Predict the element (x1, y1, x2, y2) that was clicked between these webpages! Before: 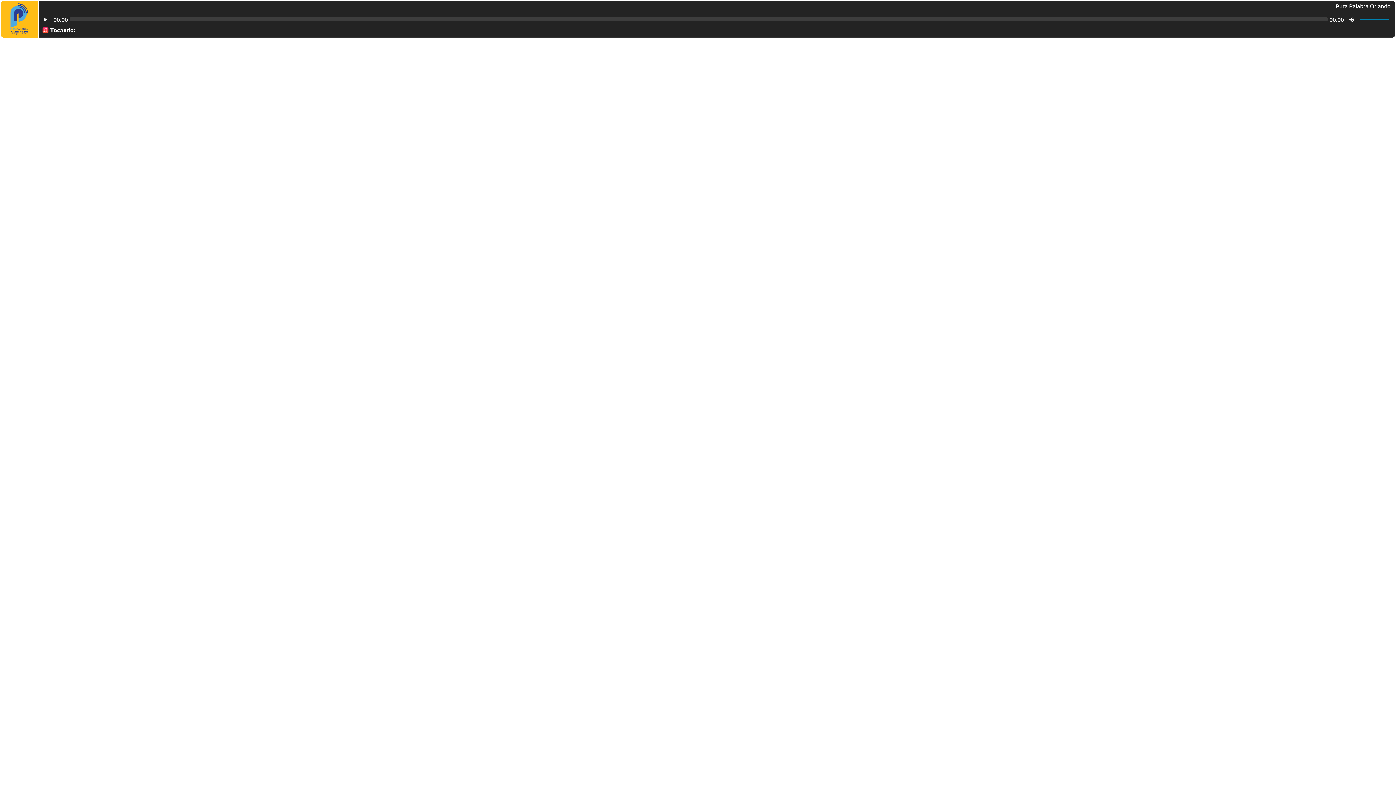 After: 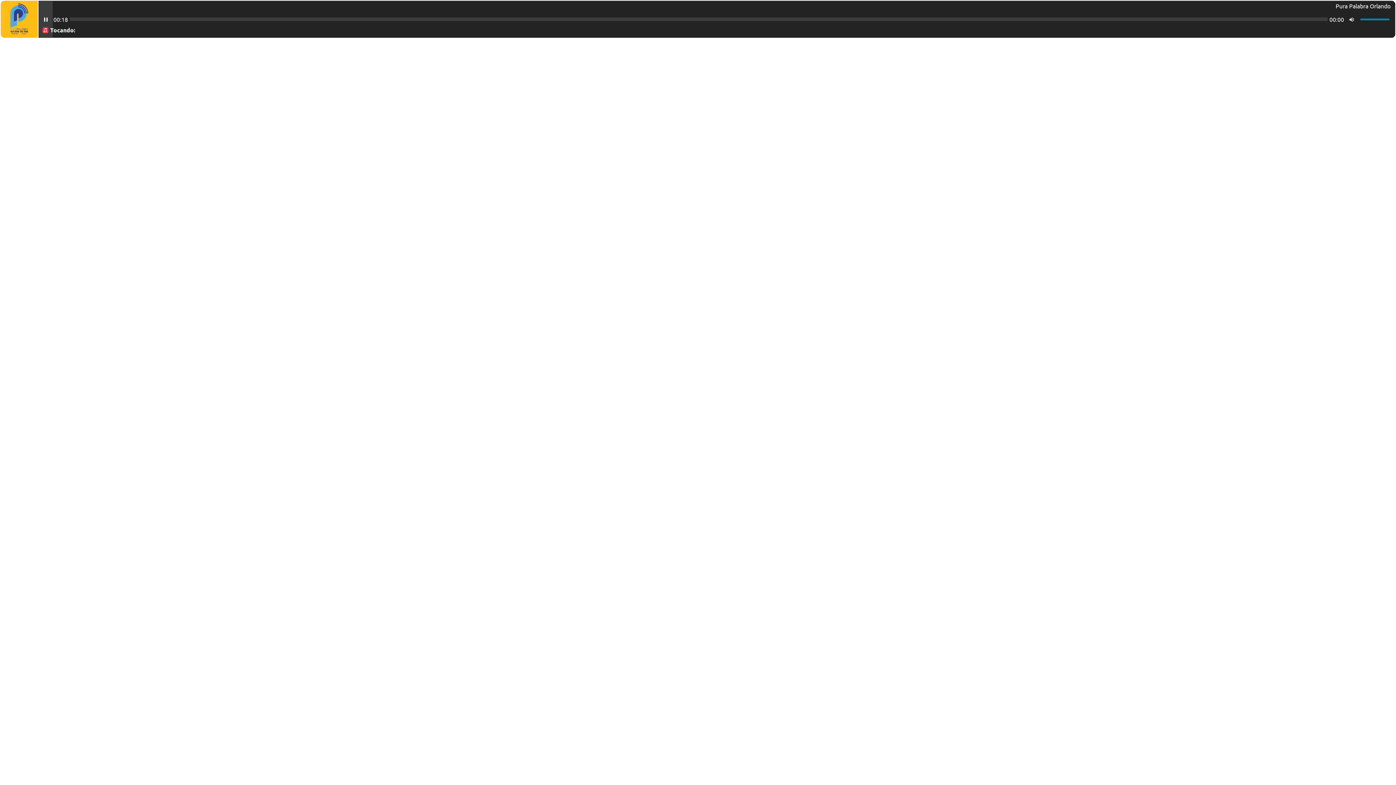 Action: bbox: (38, 1, 52, 37)